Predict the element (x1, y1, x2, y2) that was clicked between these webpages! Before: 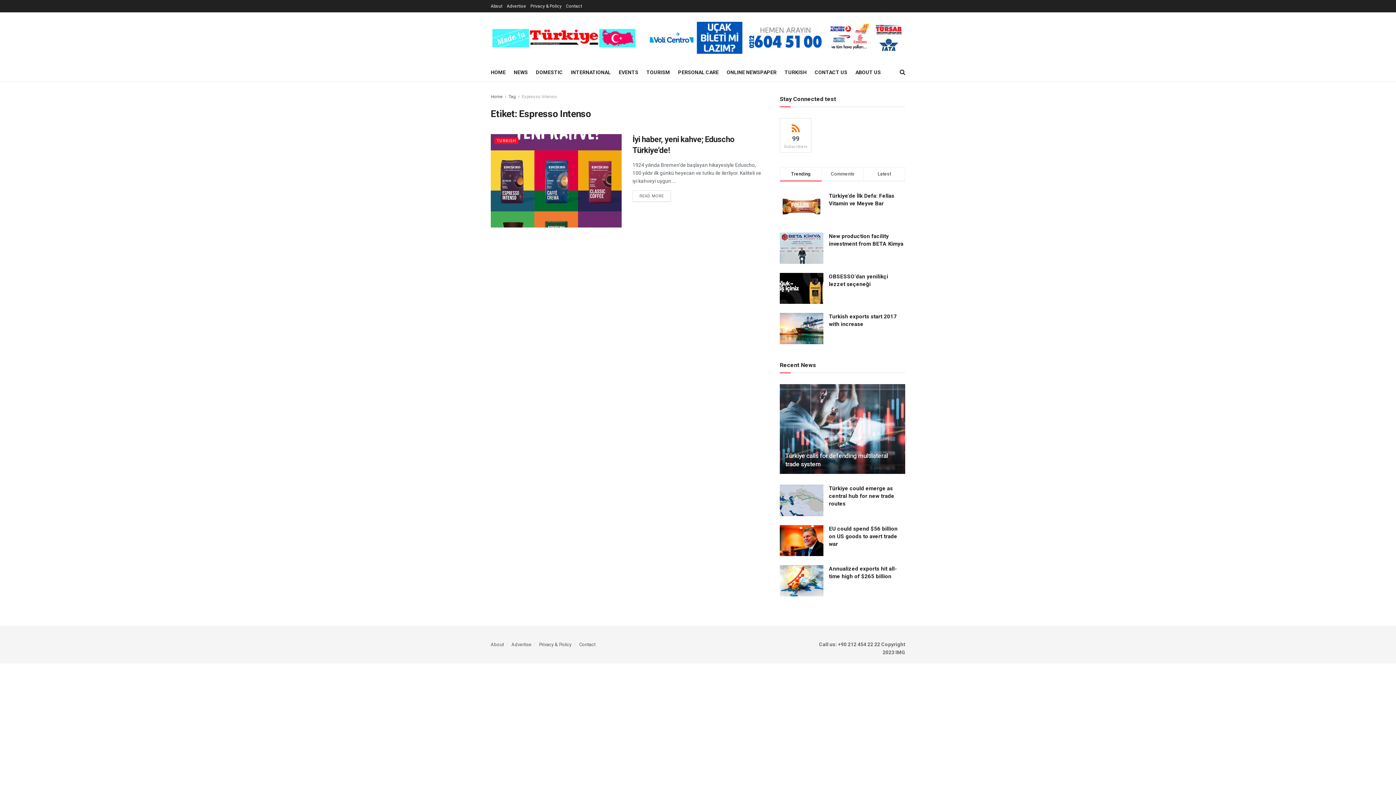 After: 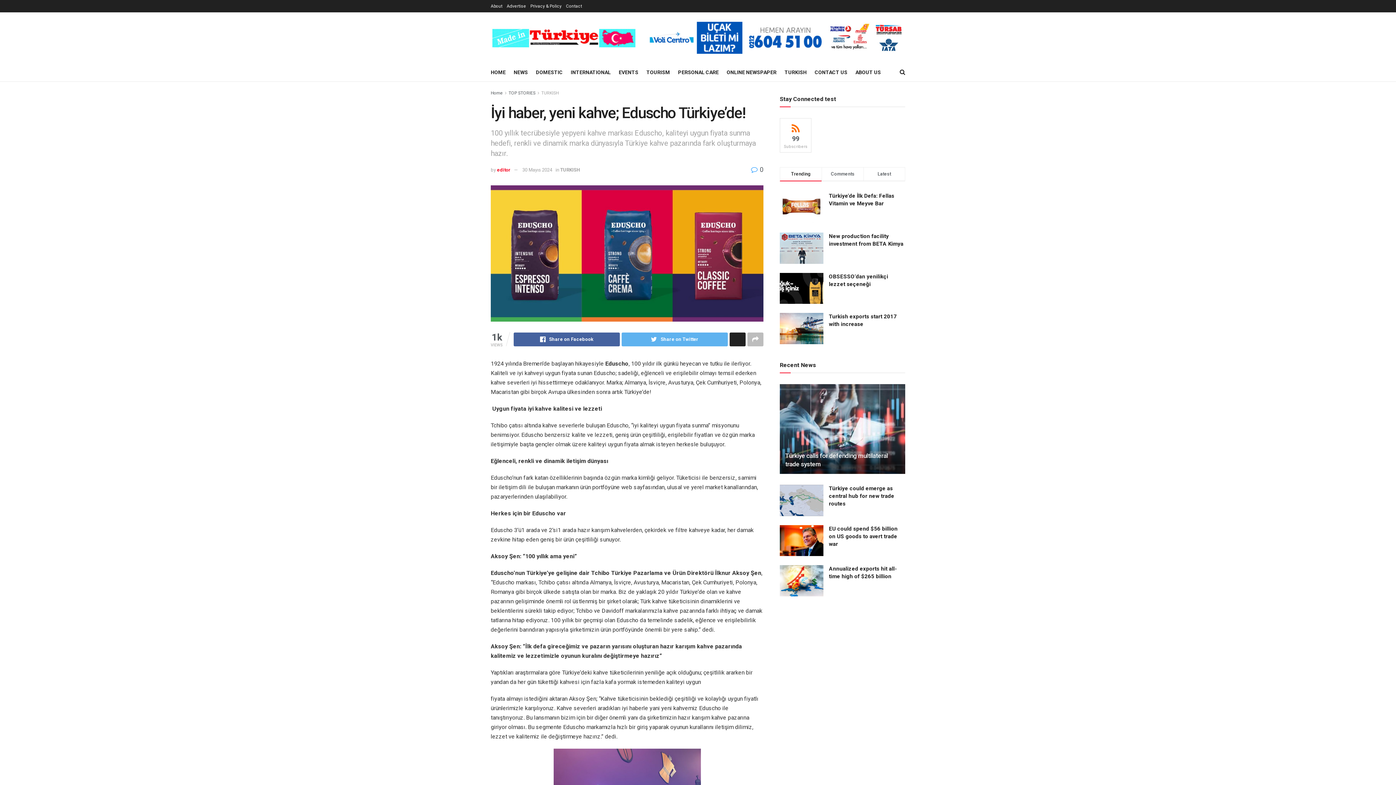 Action: bbox: (632, 190, 670, 201) label: READ MORE